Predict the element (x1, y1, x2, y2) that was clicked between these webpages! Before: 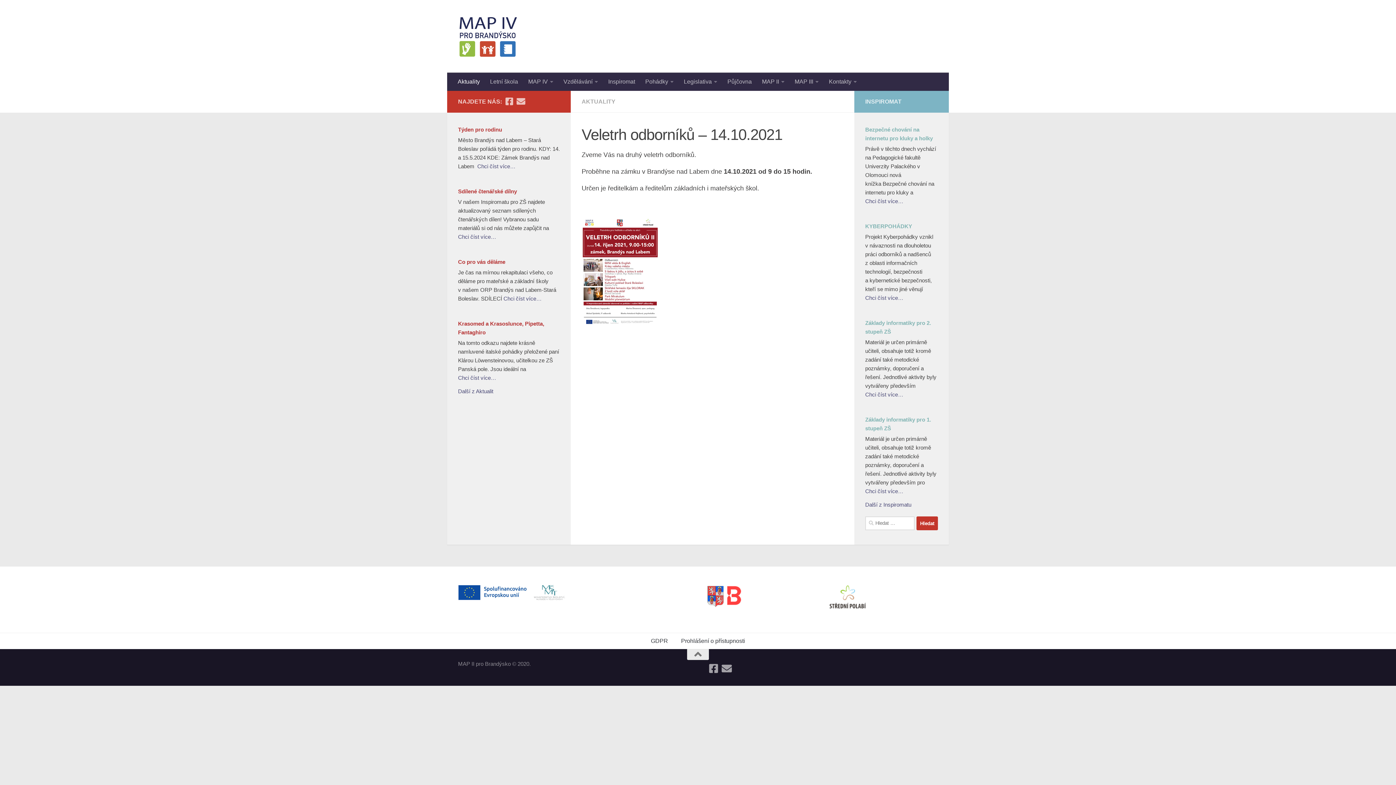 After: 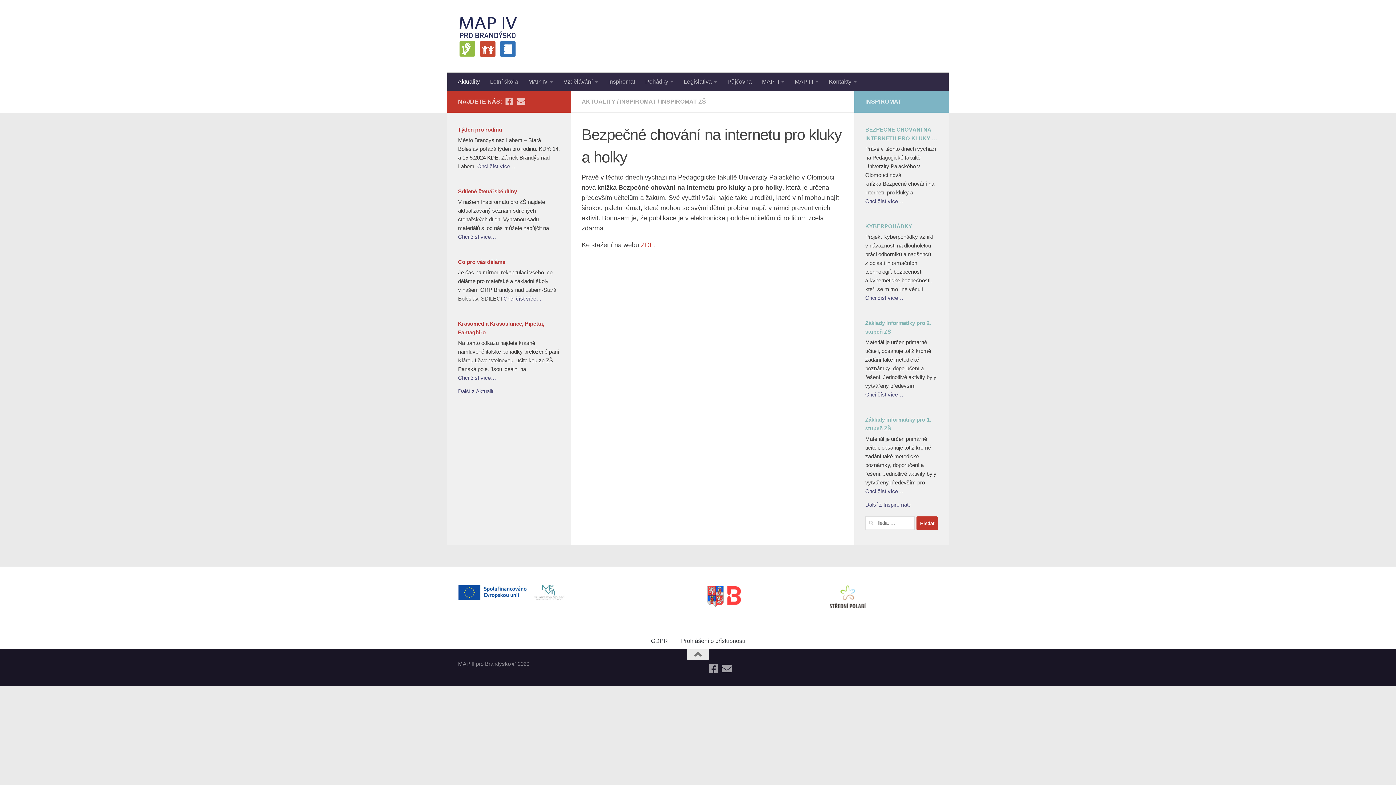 Action: bbox: (865, 197, 903, 205) label: Chci číst více…